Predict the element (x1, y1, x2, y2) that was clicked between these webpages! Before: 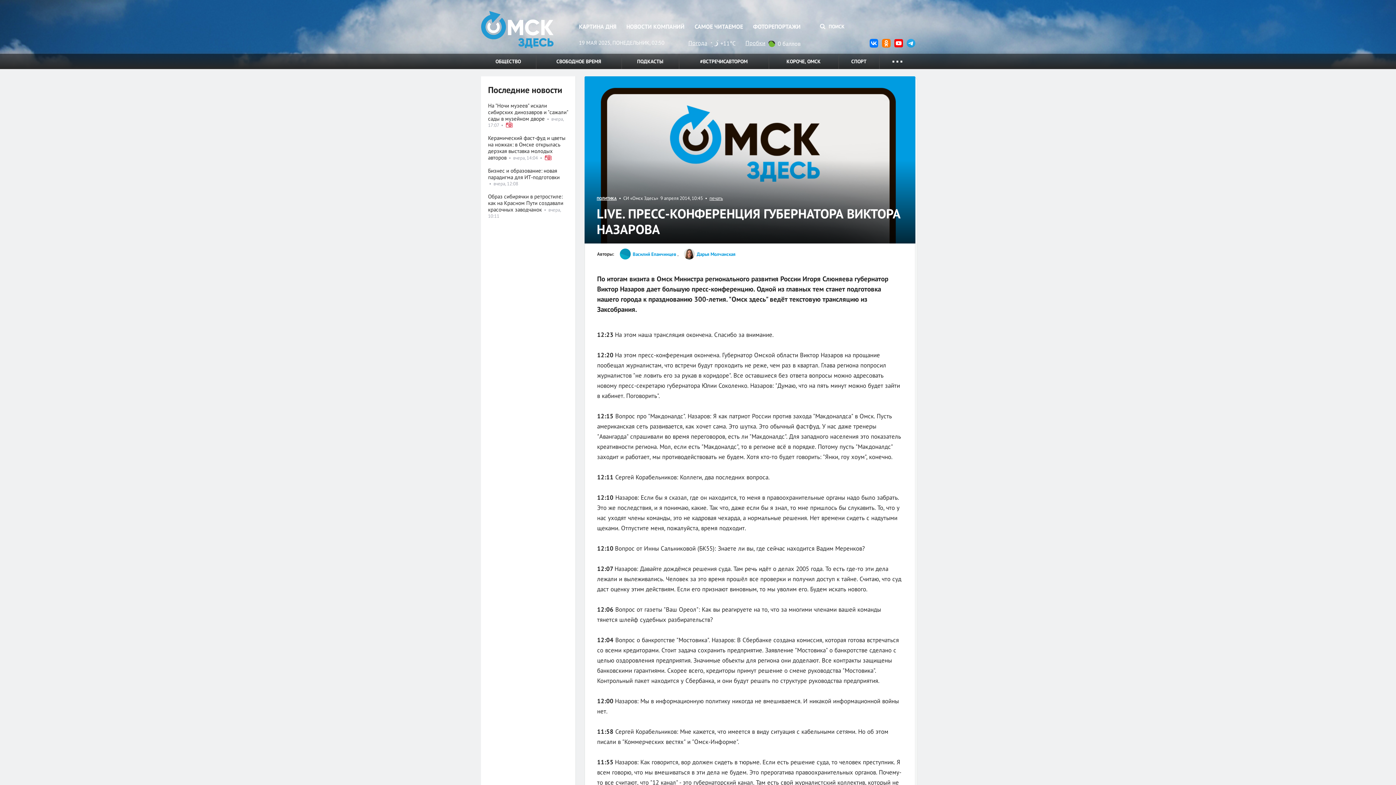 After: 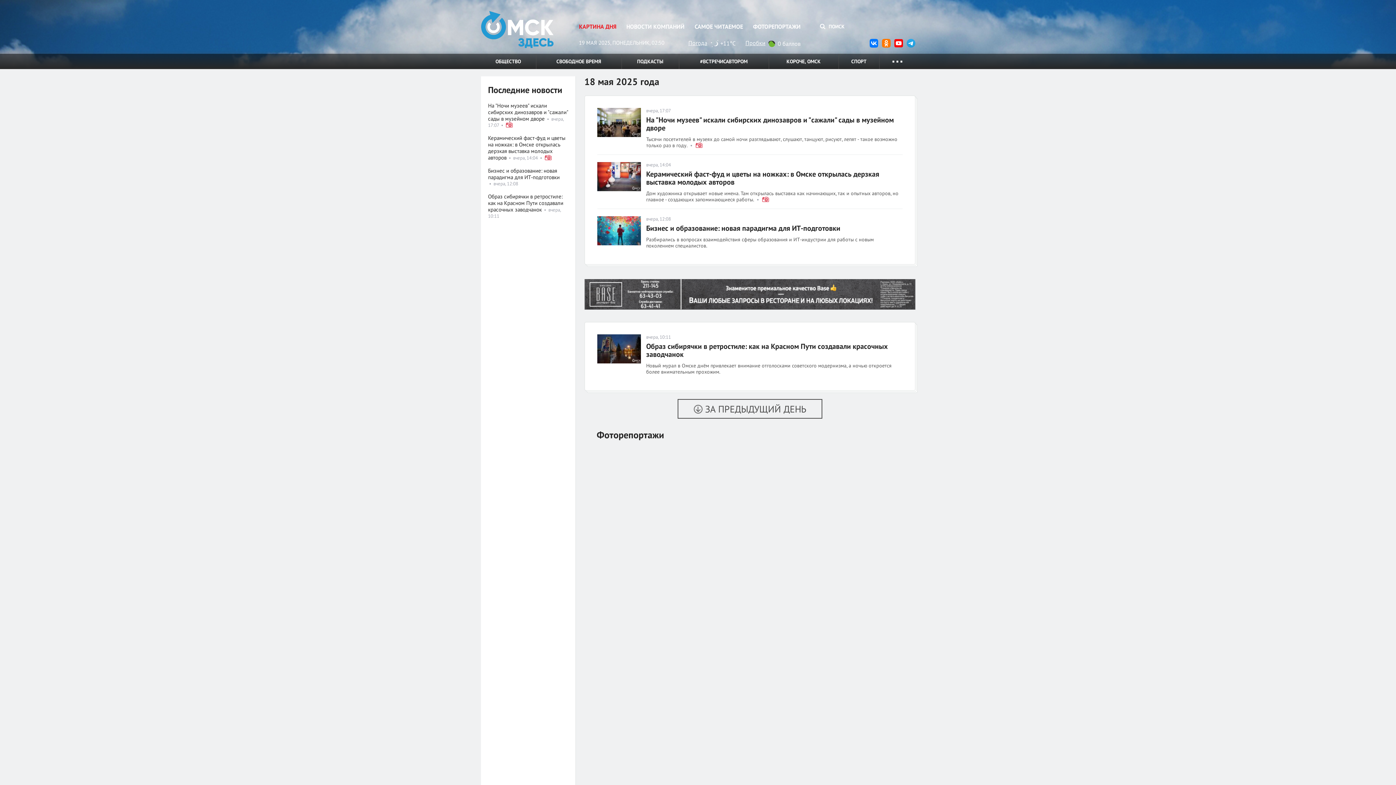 Action: bbox: (579, 21, 616, 31) label: КАРТИНА ДНЯ